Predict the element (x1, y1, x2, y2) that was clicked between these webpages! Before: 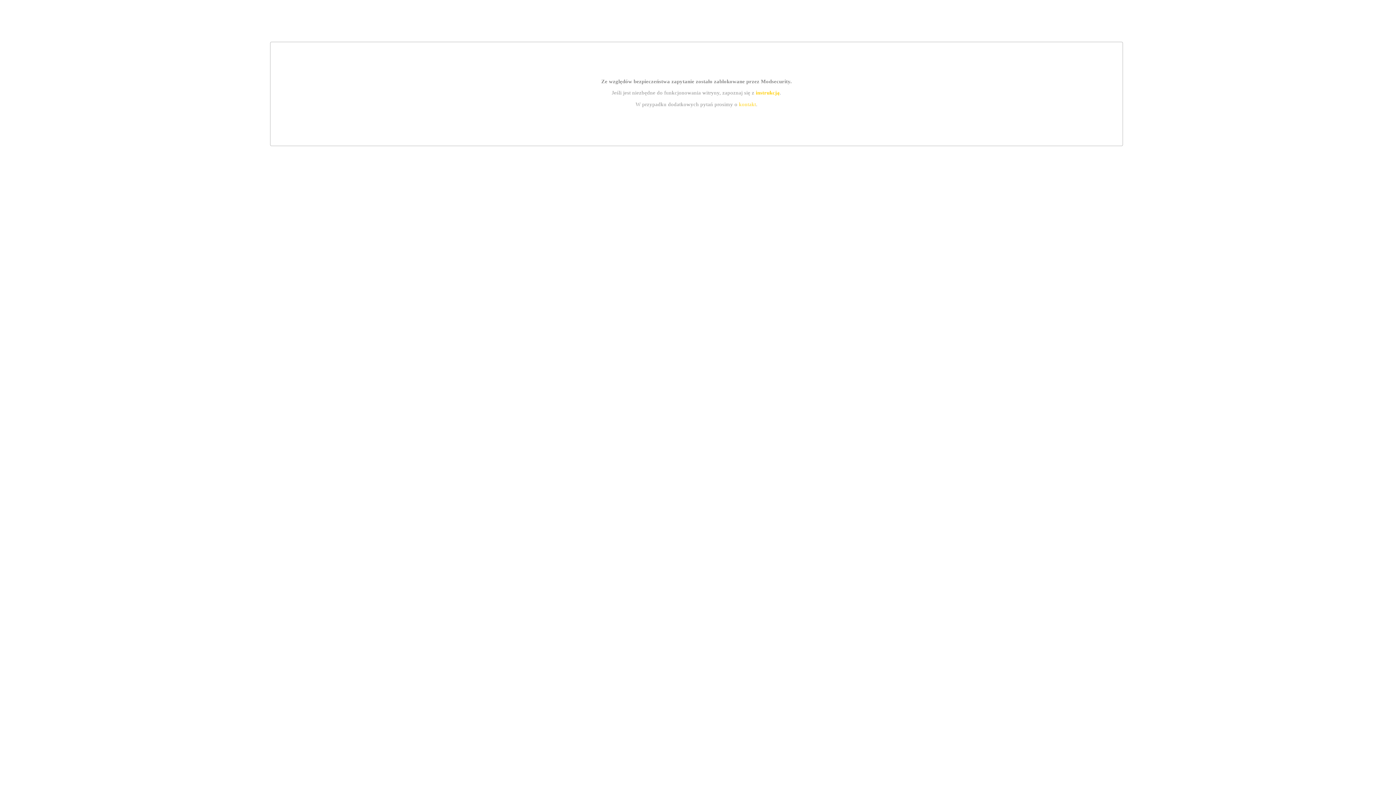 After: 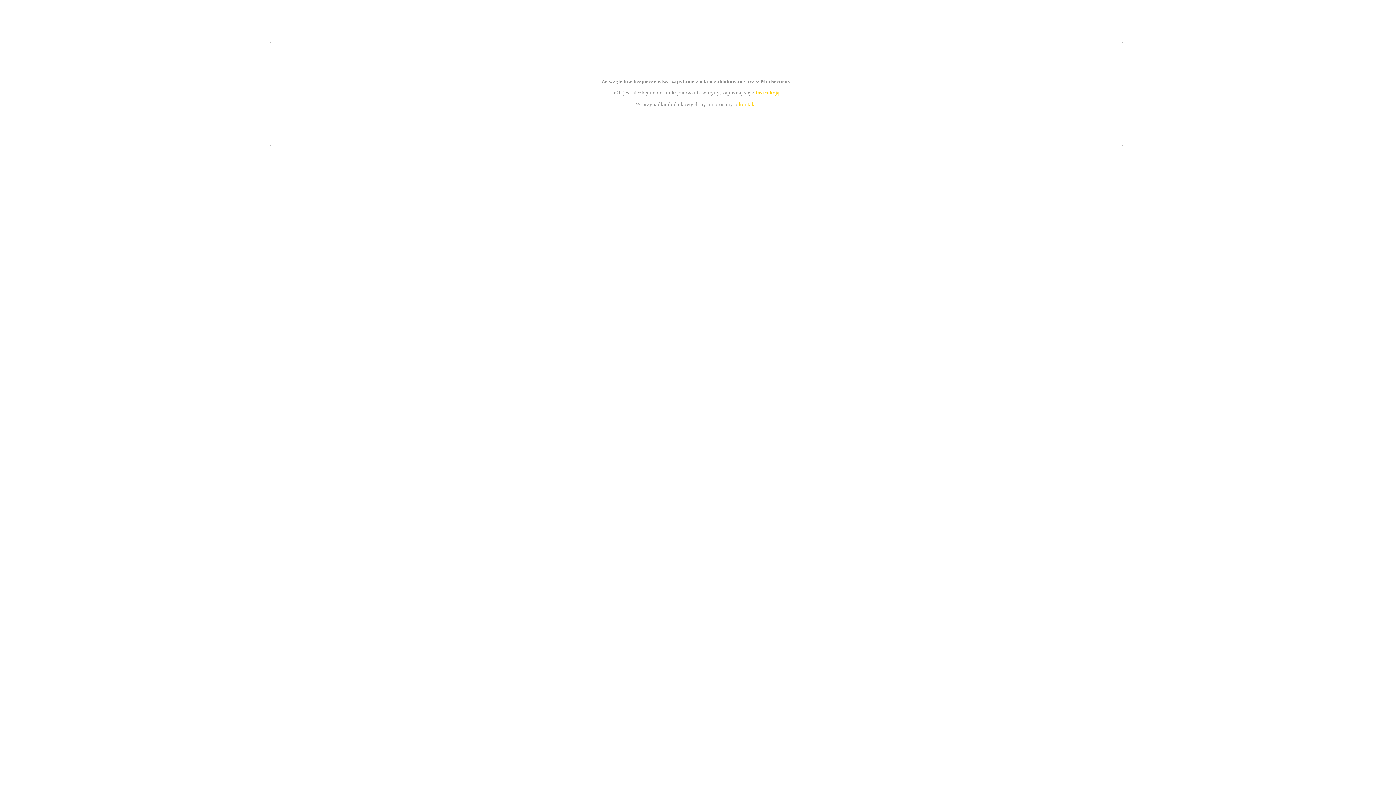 Action: label: kontakt bbox: (739, 101, 756, 107)